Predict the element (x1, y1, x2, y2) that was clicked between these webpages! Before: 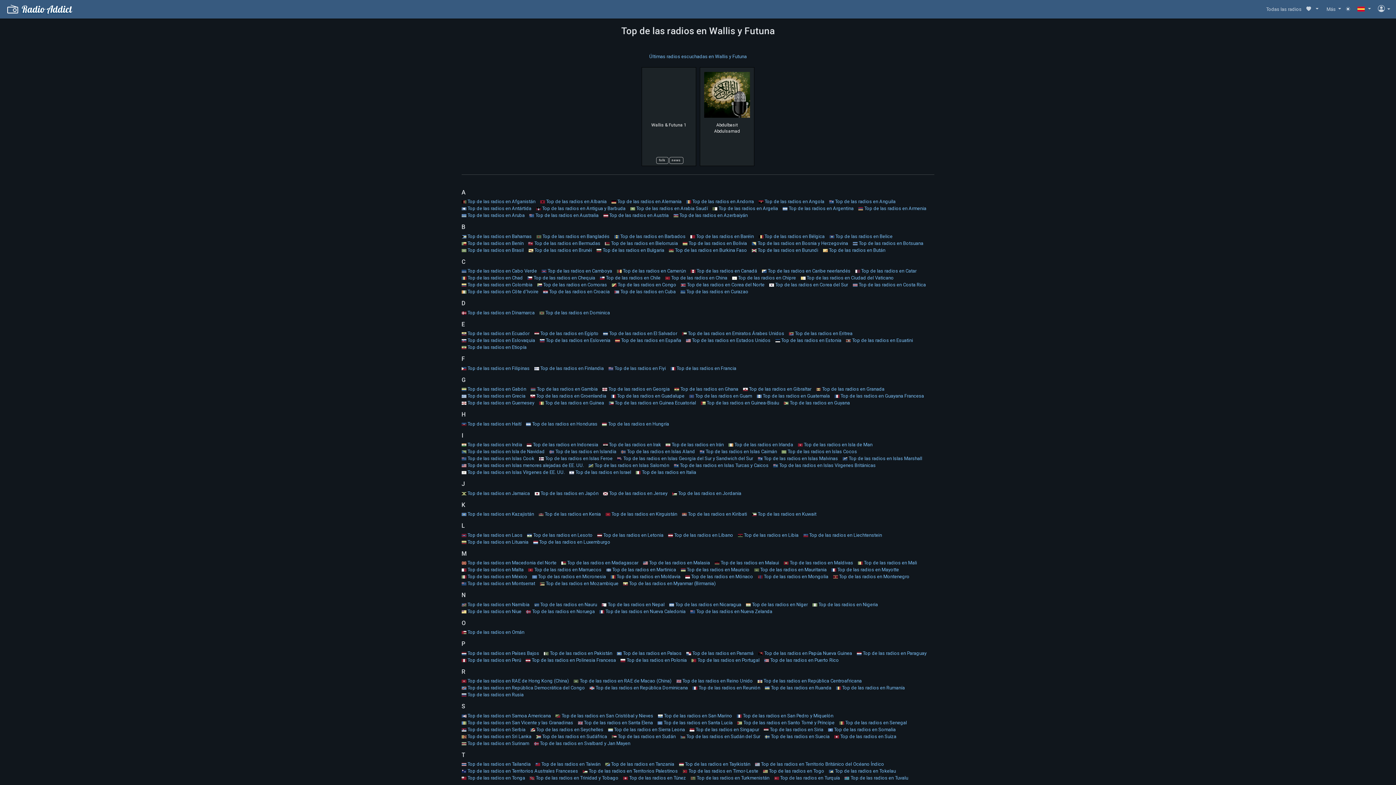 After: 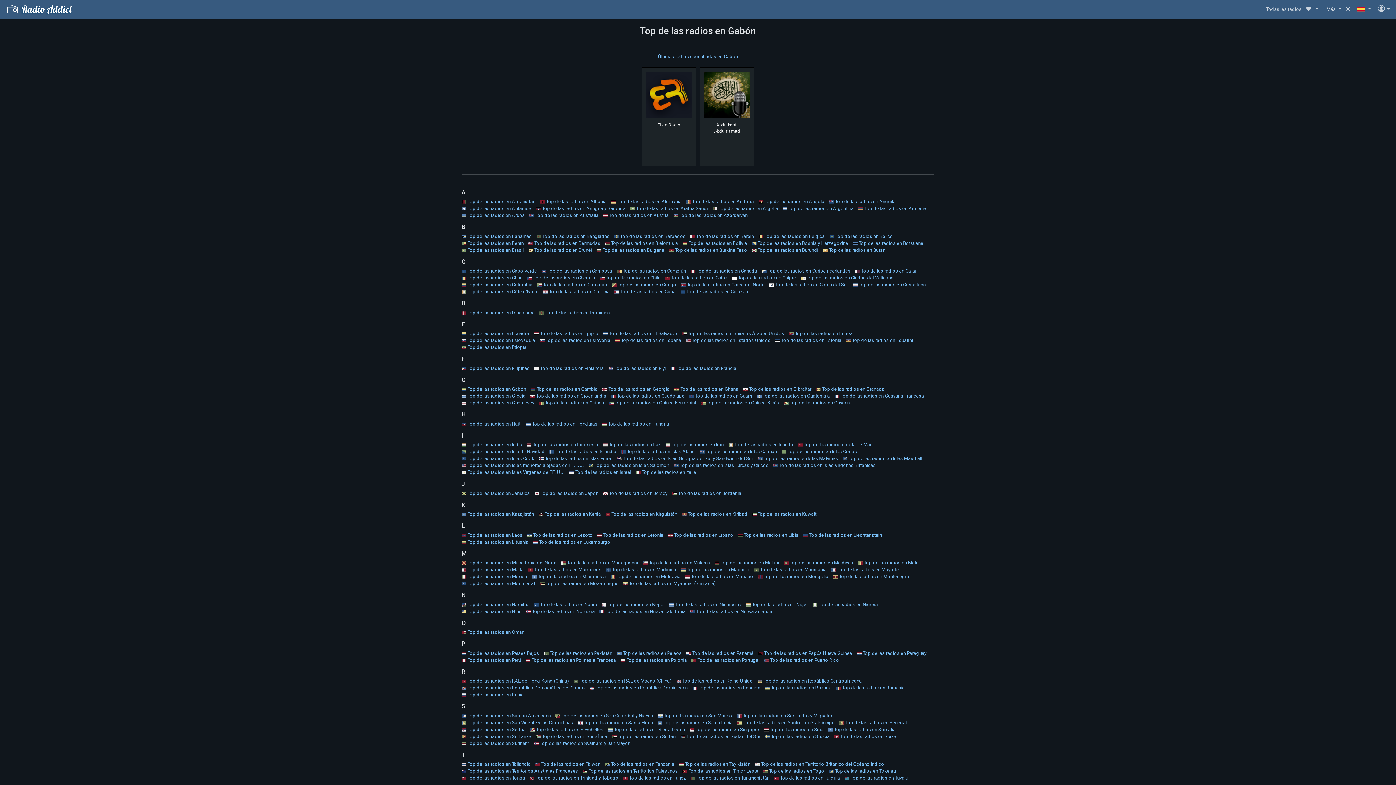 Action: label: Top de las radios en Gabón bbox: (467, 386, 526, 392)